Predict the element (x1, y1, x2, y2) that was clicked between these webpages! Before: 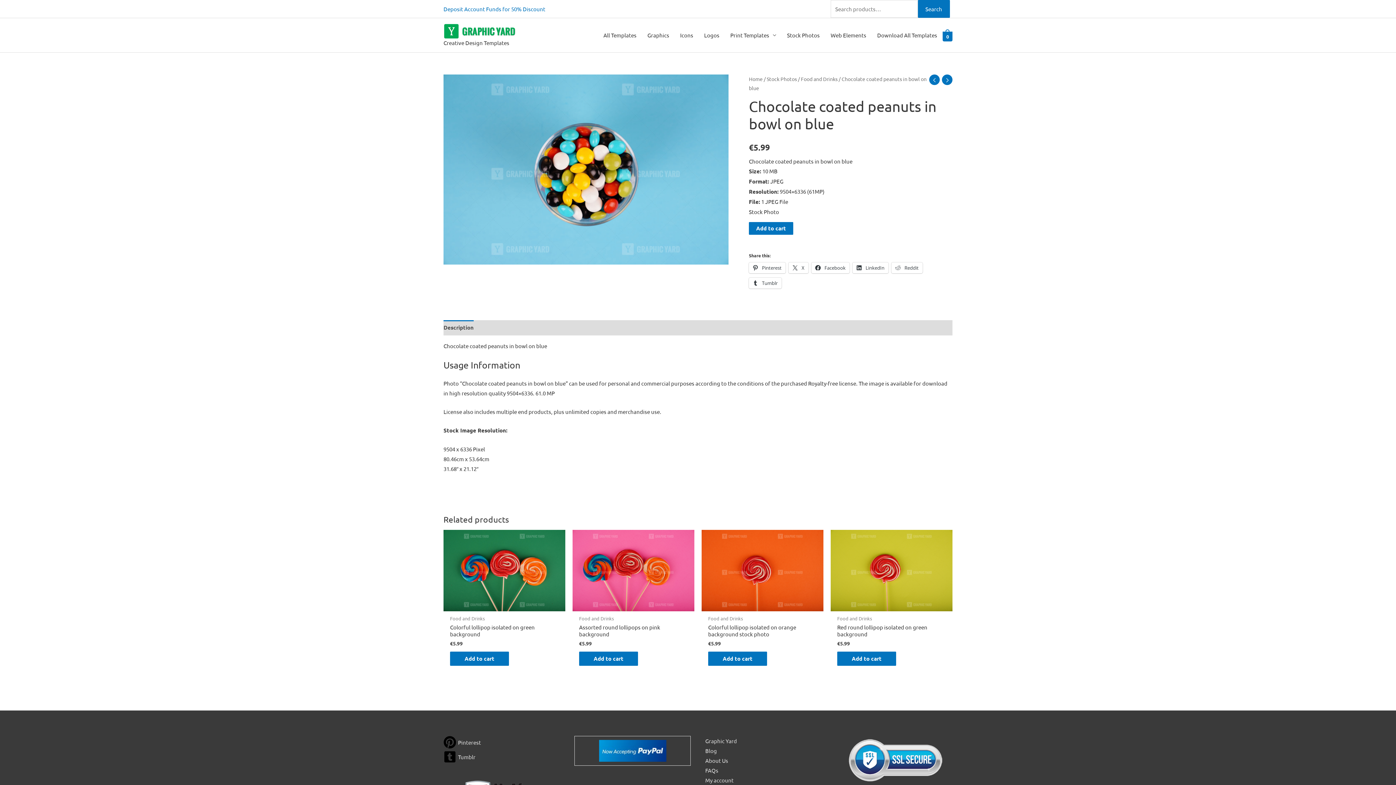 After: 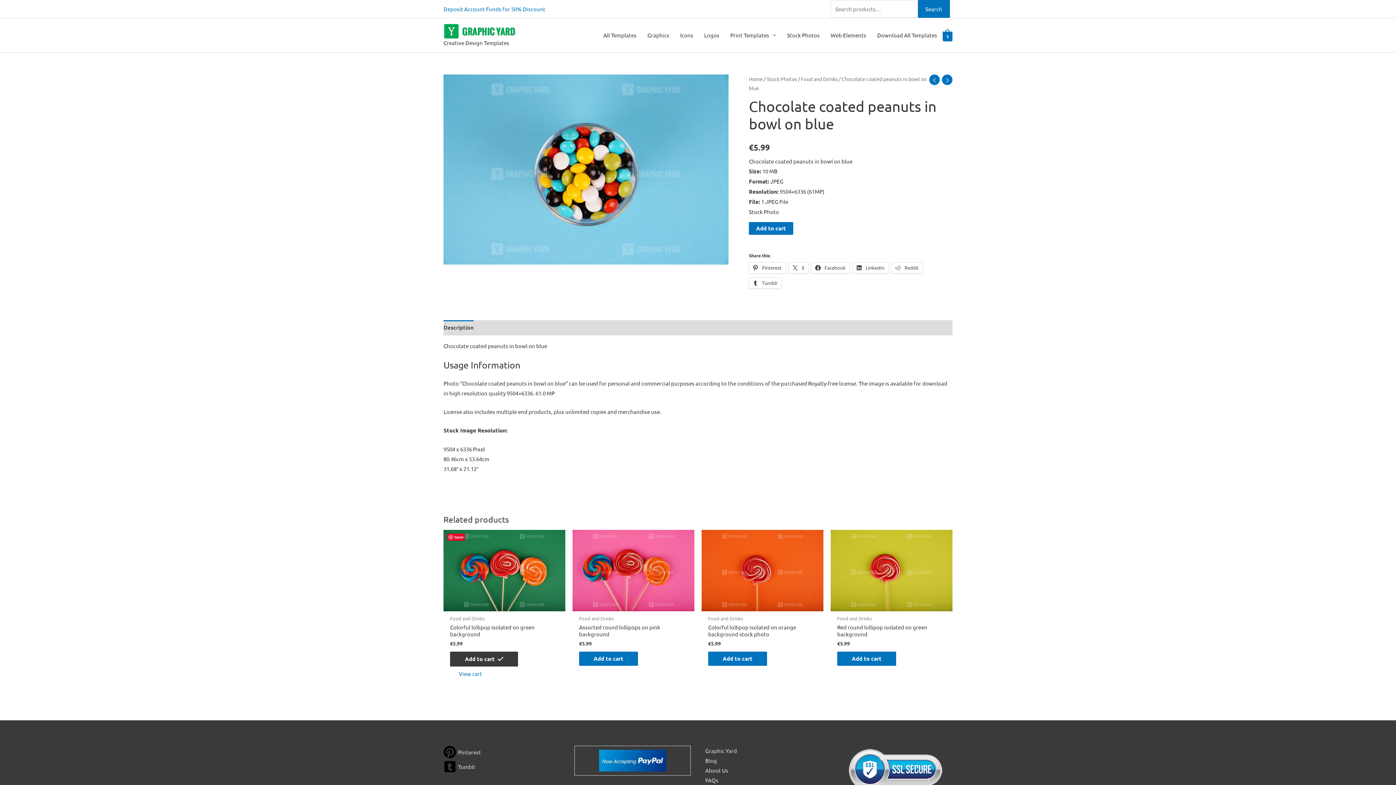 Action: bbox: (450, 651, 509, 666) label: Add to cart: “Colorful lollipop isolated on green background”